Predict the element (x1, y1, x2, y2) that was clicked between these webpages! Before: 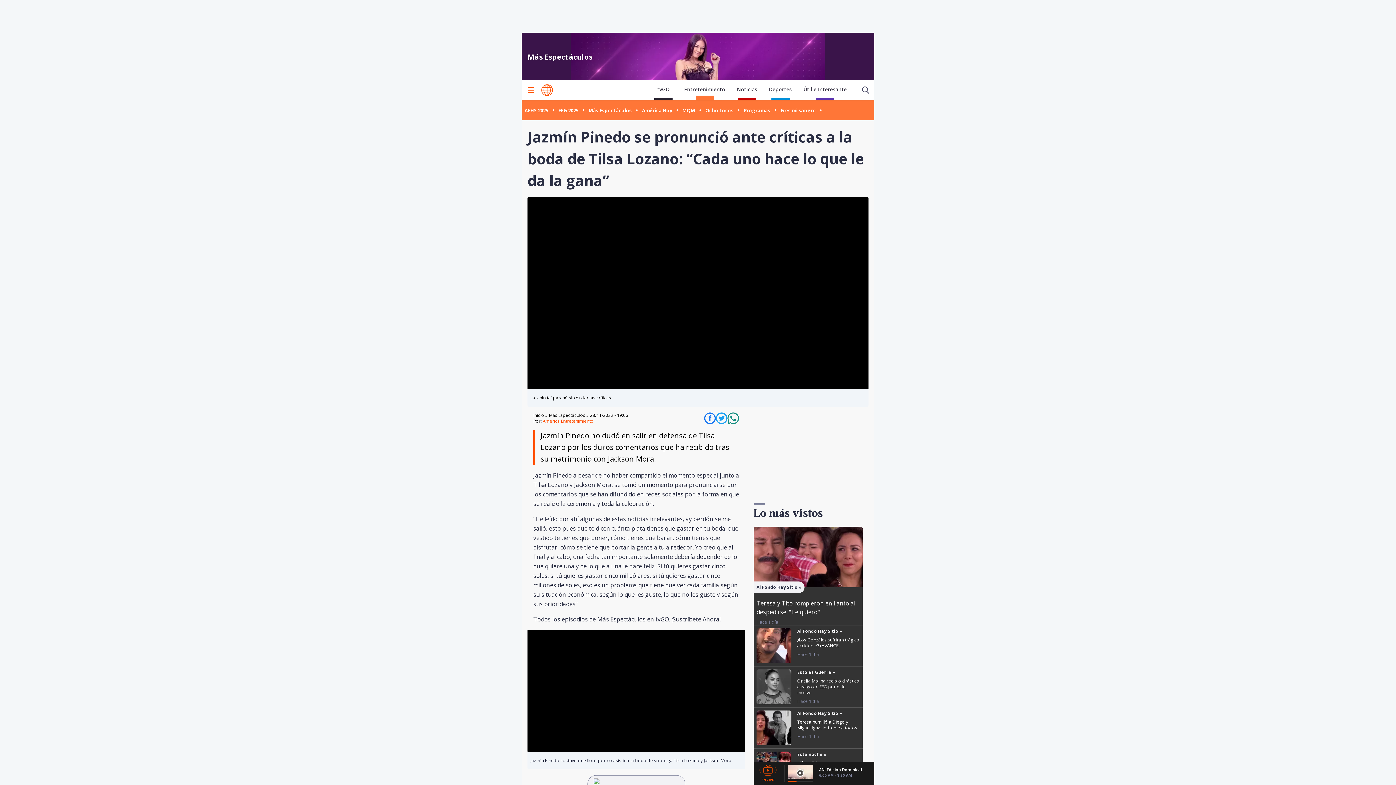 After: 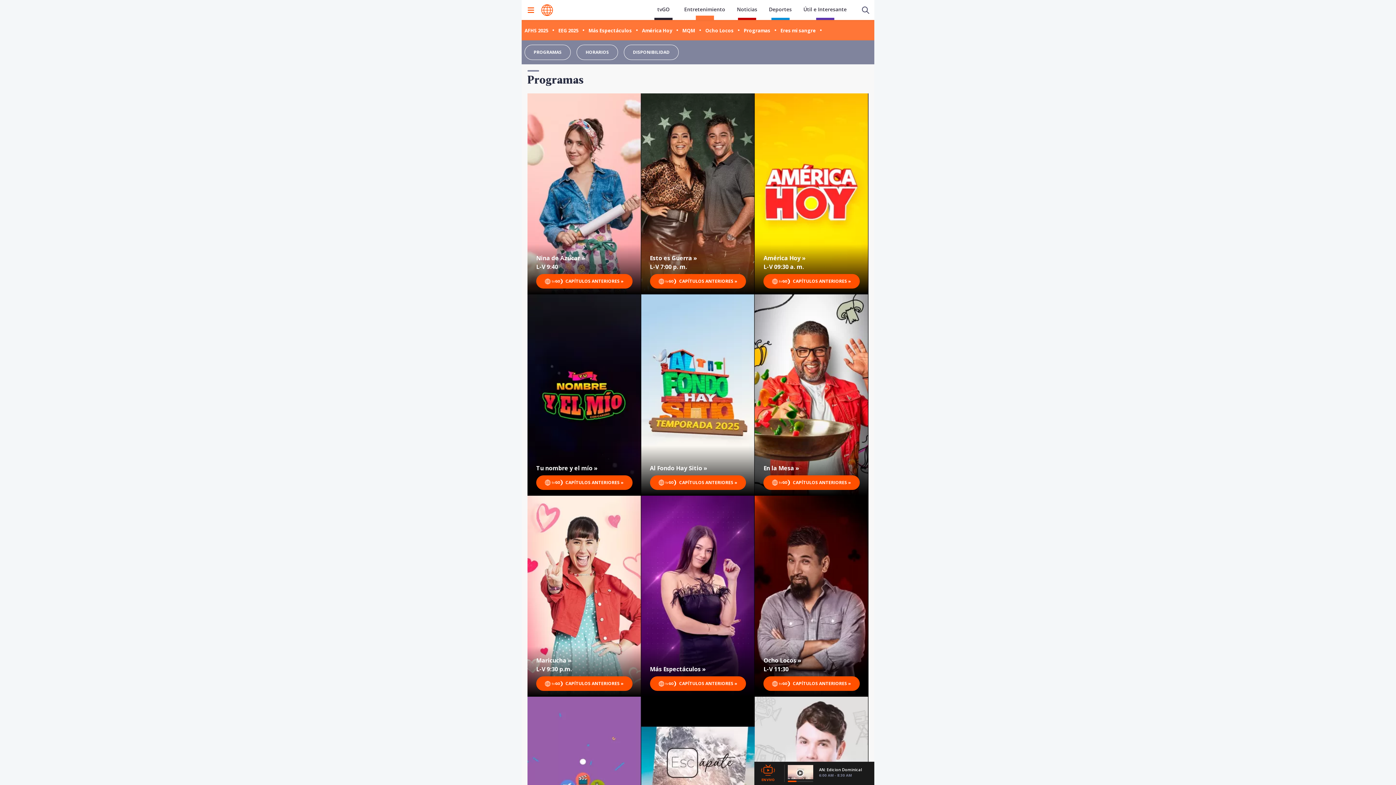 Action: bbox: (744, 105, 770, 114) label: Programas